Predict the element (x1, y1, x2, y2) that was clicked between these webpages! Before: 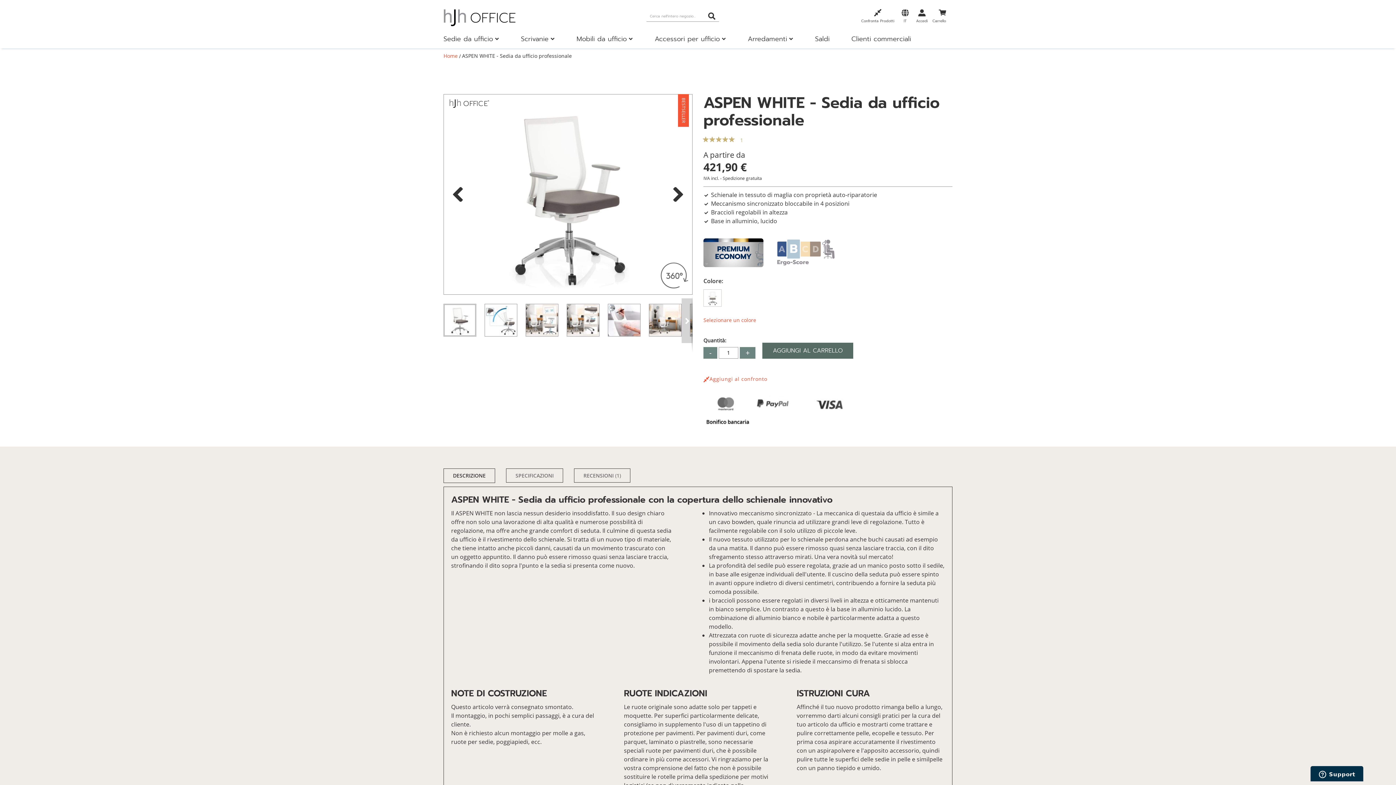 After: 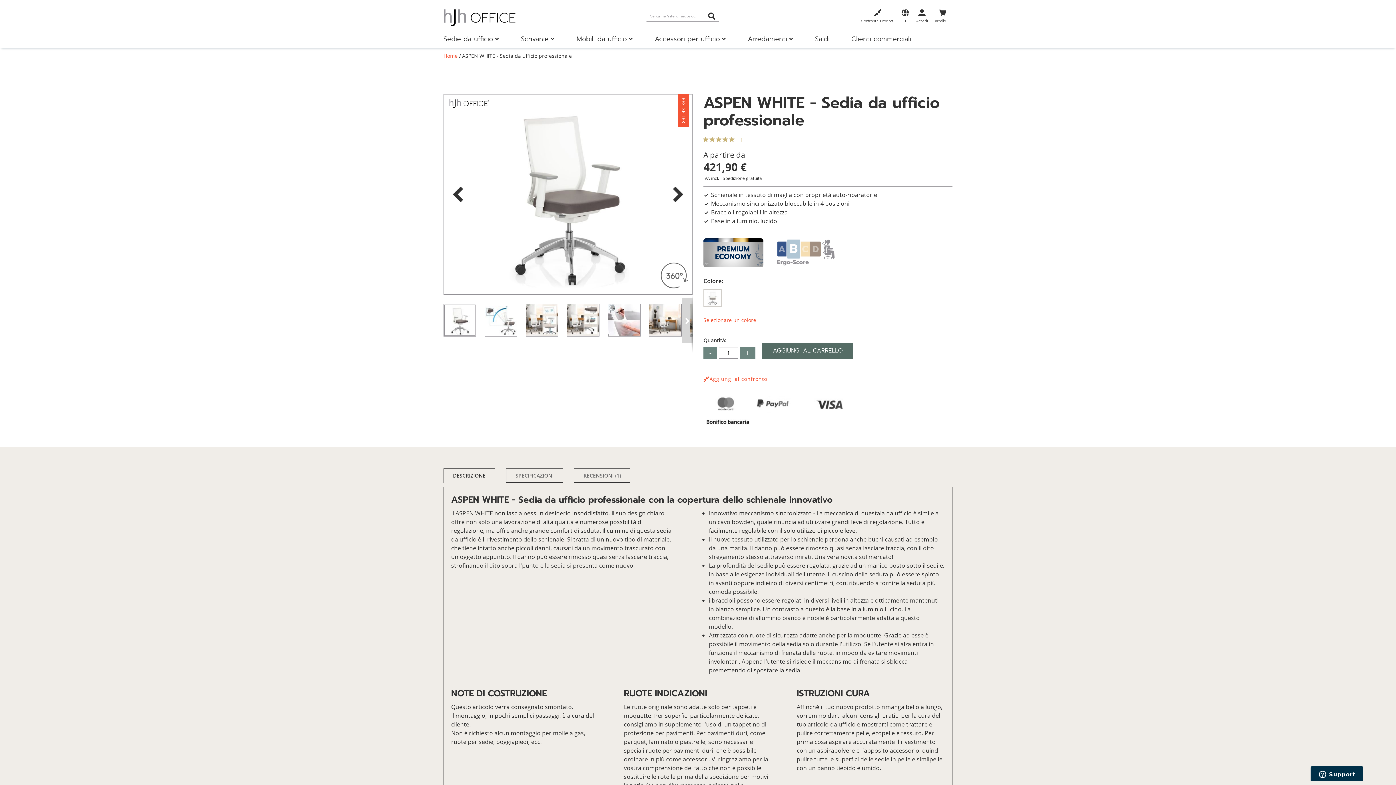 Action: bbox: (762, 342, 853, 358) label: AGGIUNGI AL CARRELLO